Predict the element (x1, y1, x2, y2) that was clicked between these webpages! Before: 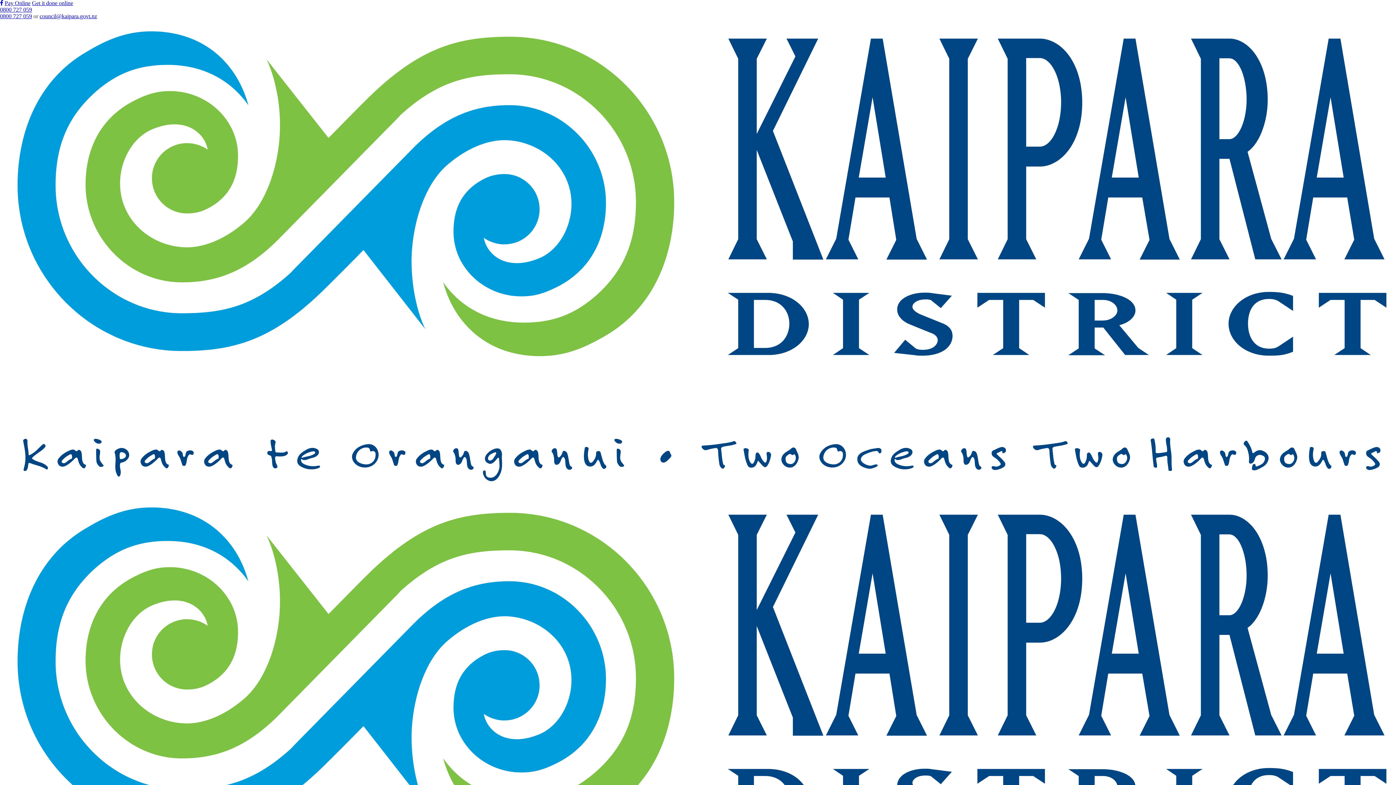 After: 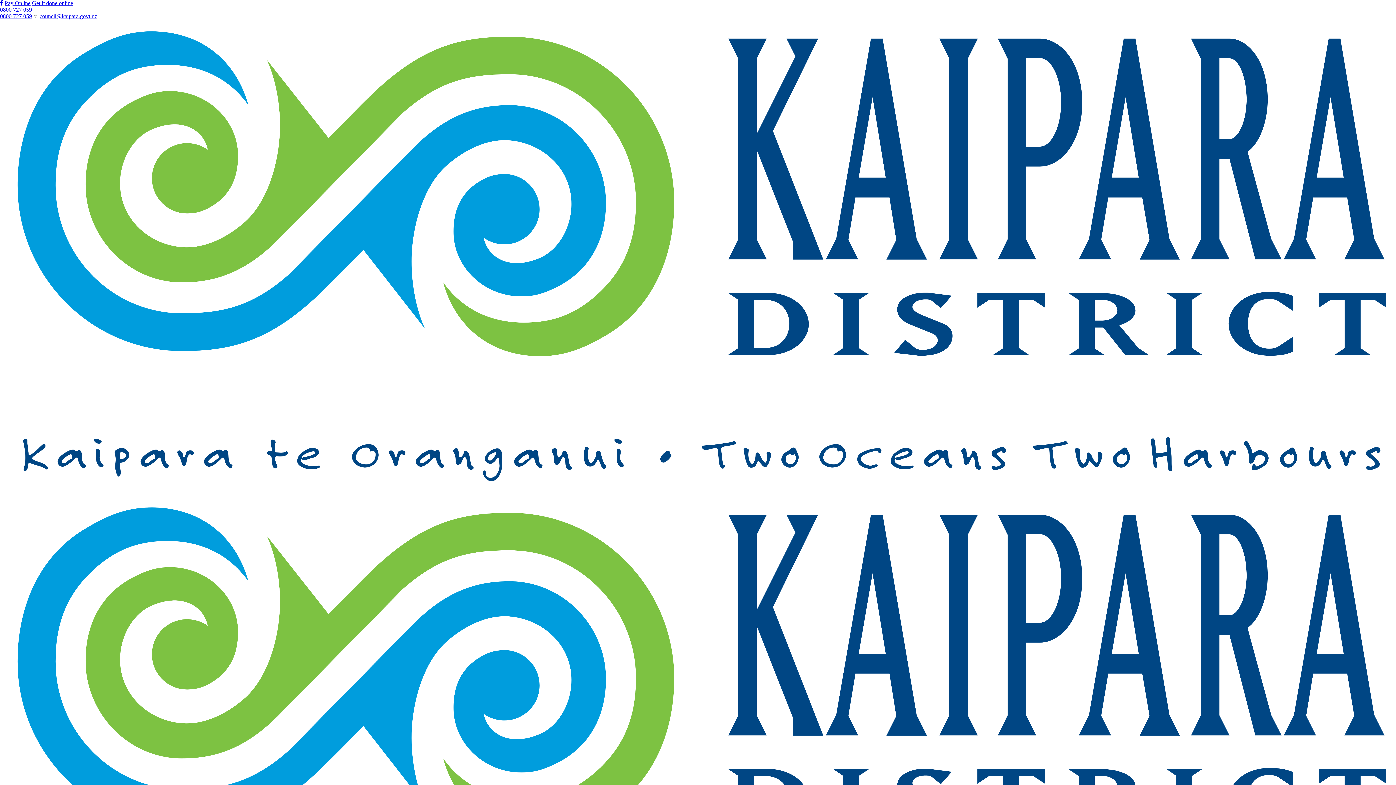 Action: bbox: (39, 13, 97, 19) label: council@kaipara.govt.nz